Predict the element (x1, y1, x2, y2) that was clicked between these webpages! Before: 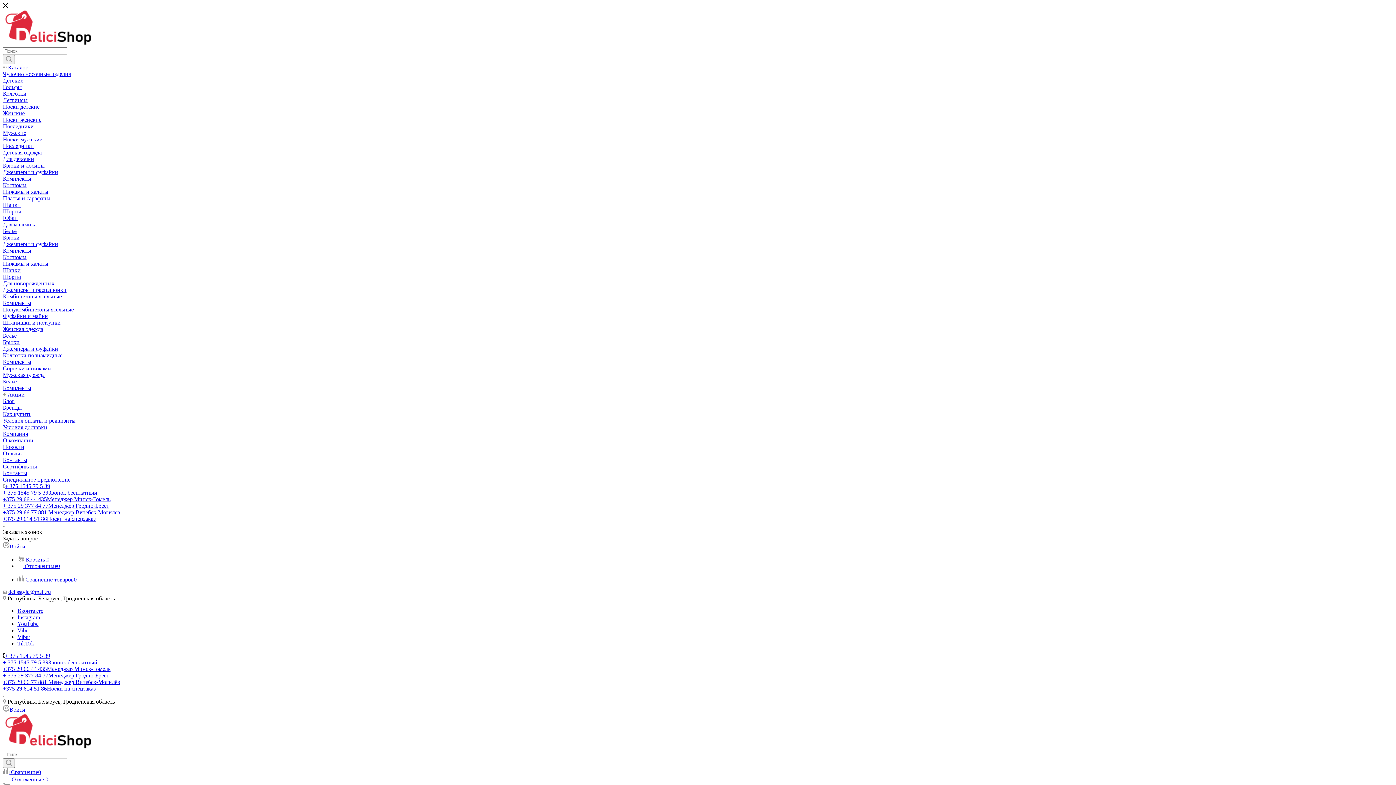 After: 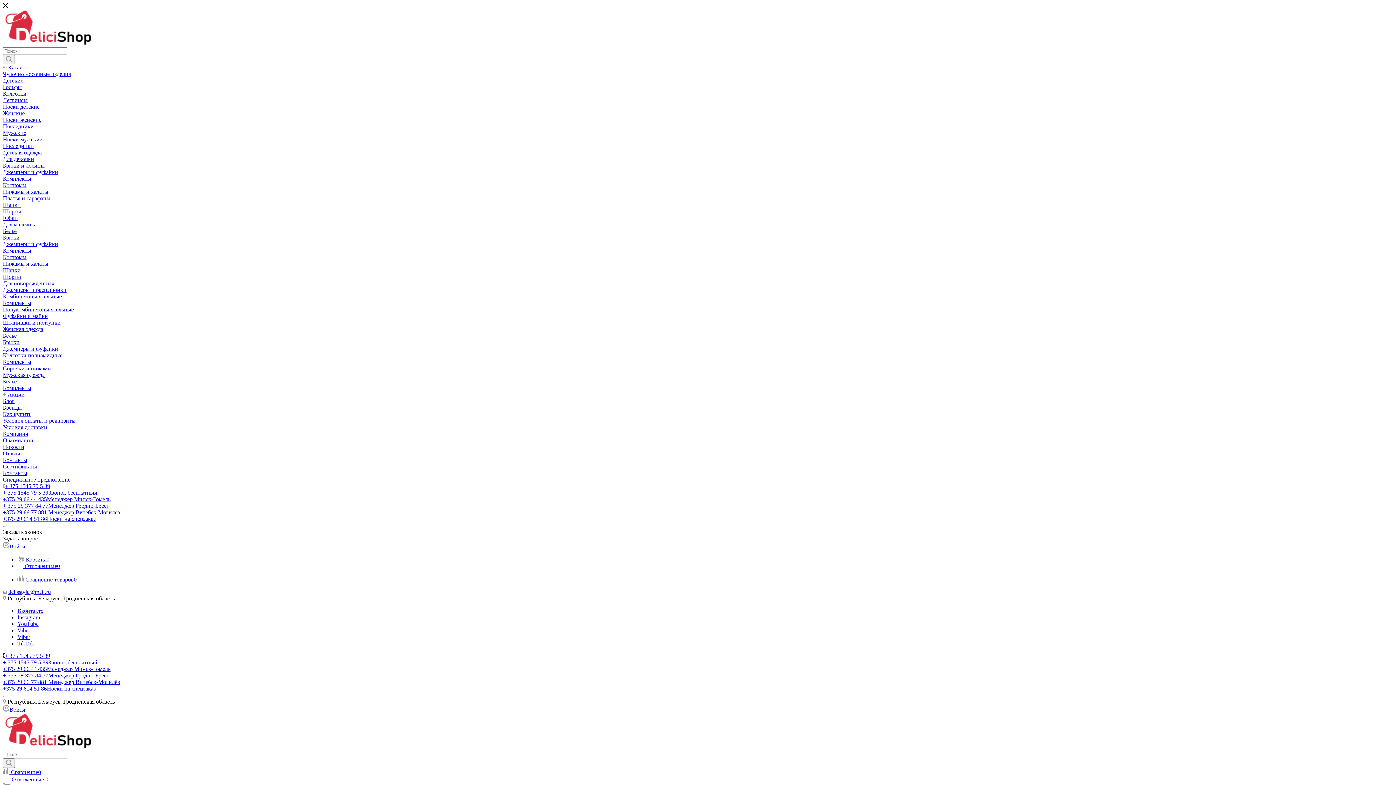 Action: label: +375 29 614 51 86Носки на спецзаказ bbox: (2, 685, 95, 692)